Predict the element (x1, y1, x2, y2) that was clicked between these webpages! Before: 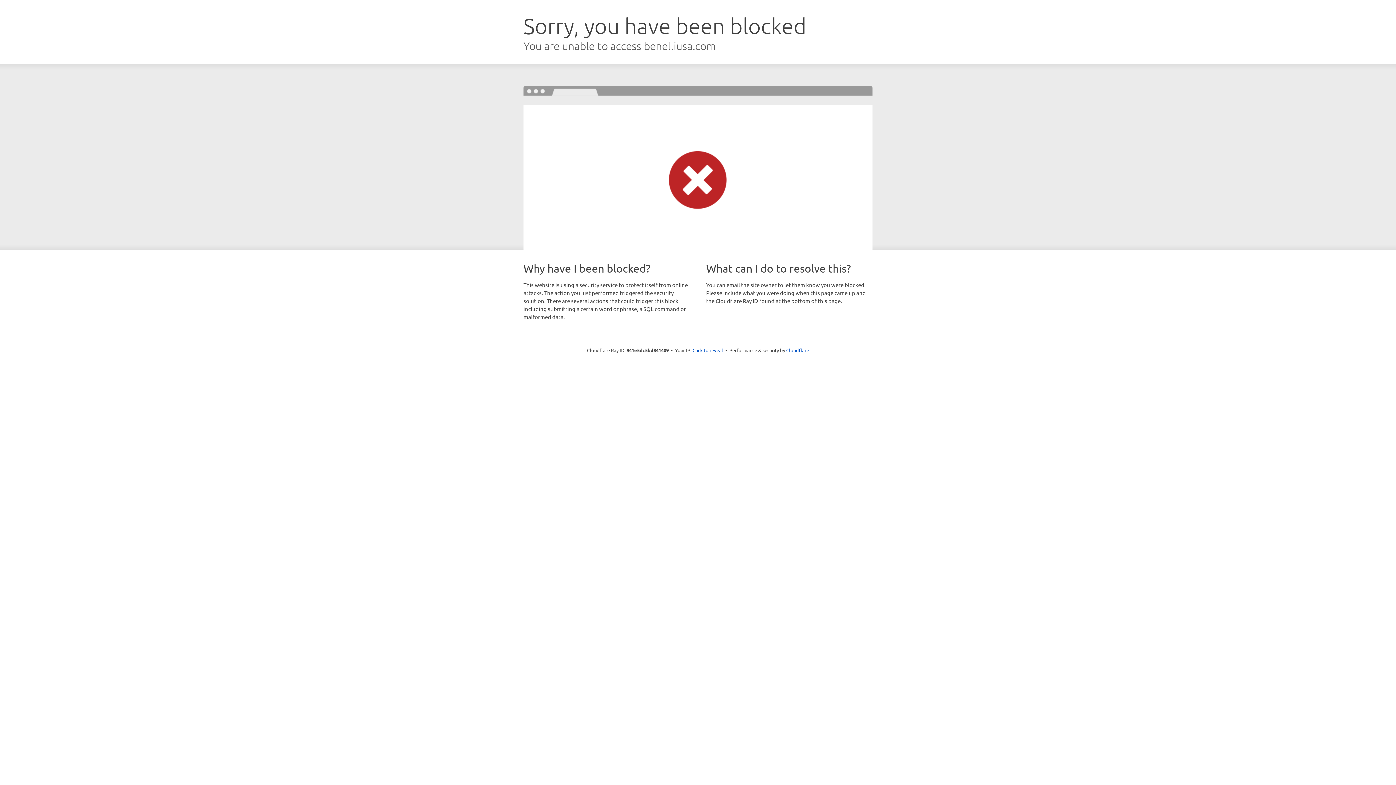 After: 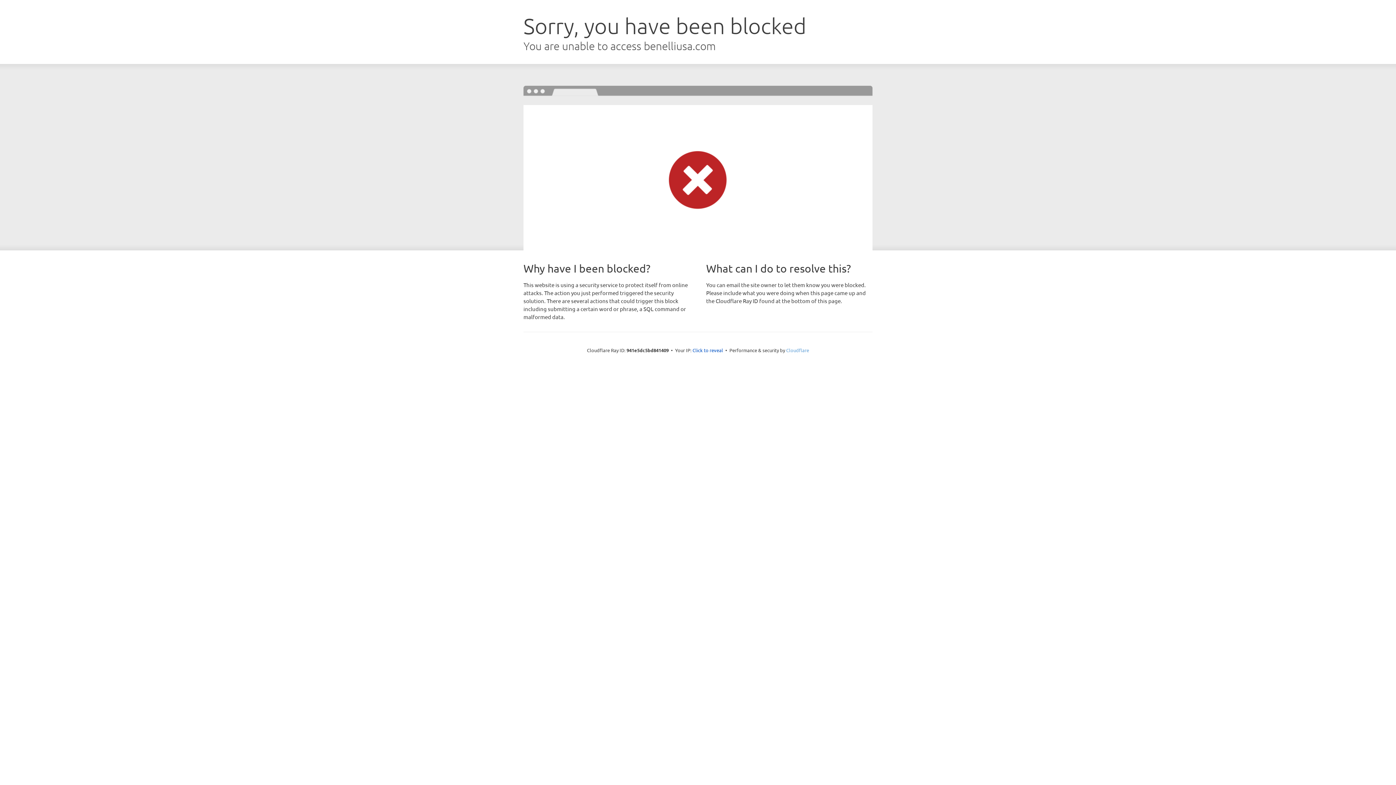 Action: bbox: (786, 347, 809, 353) label: Cloudflare